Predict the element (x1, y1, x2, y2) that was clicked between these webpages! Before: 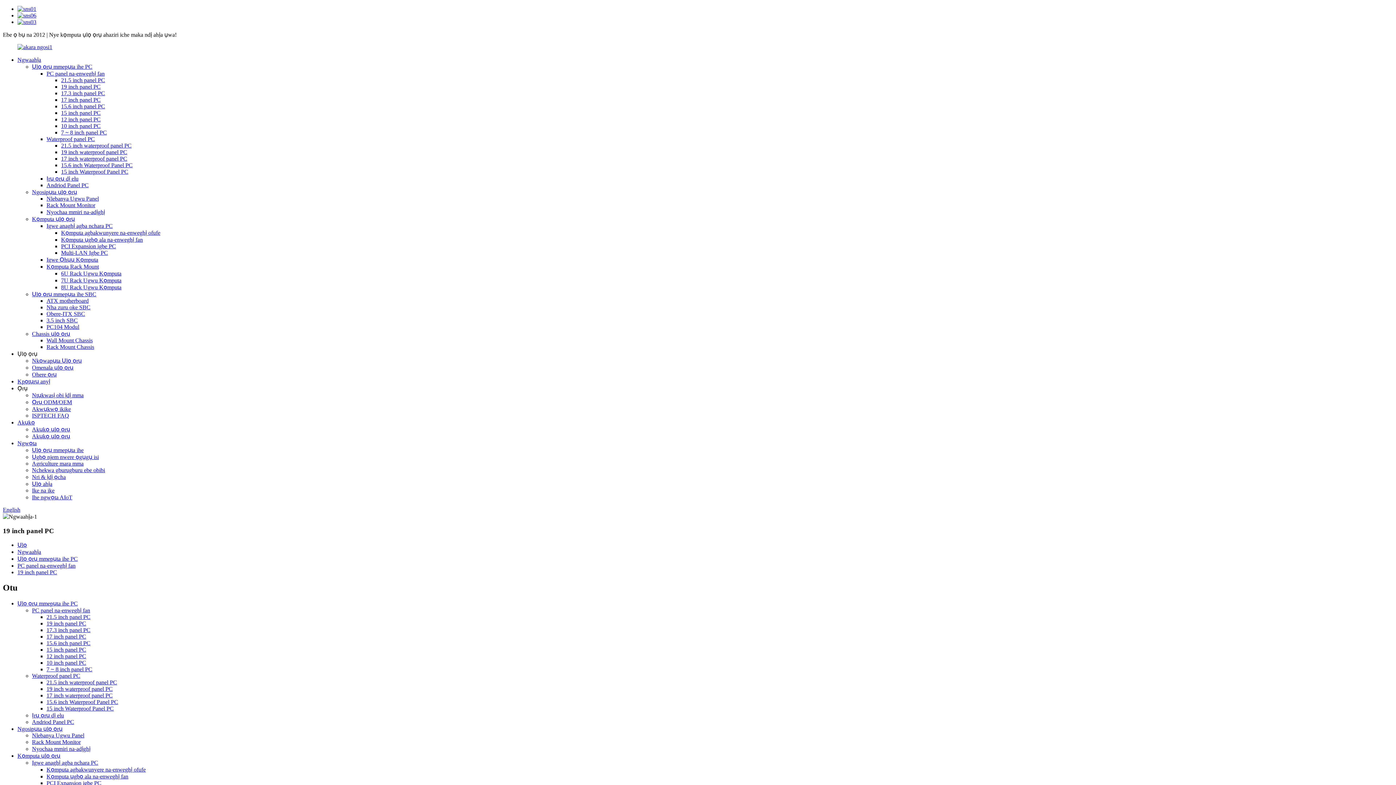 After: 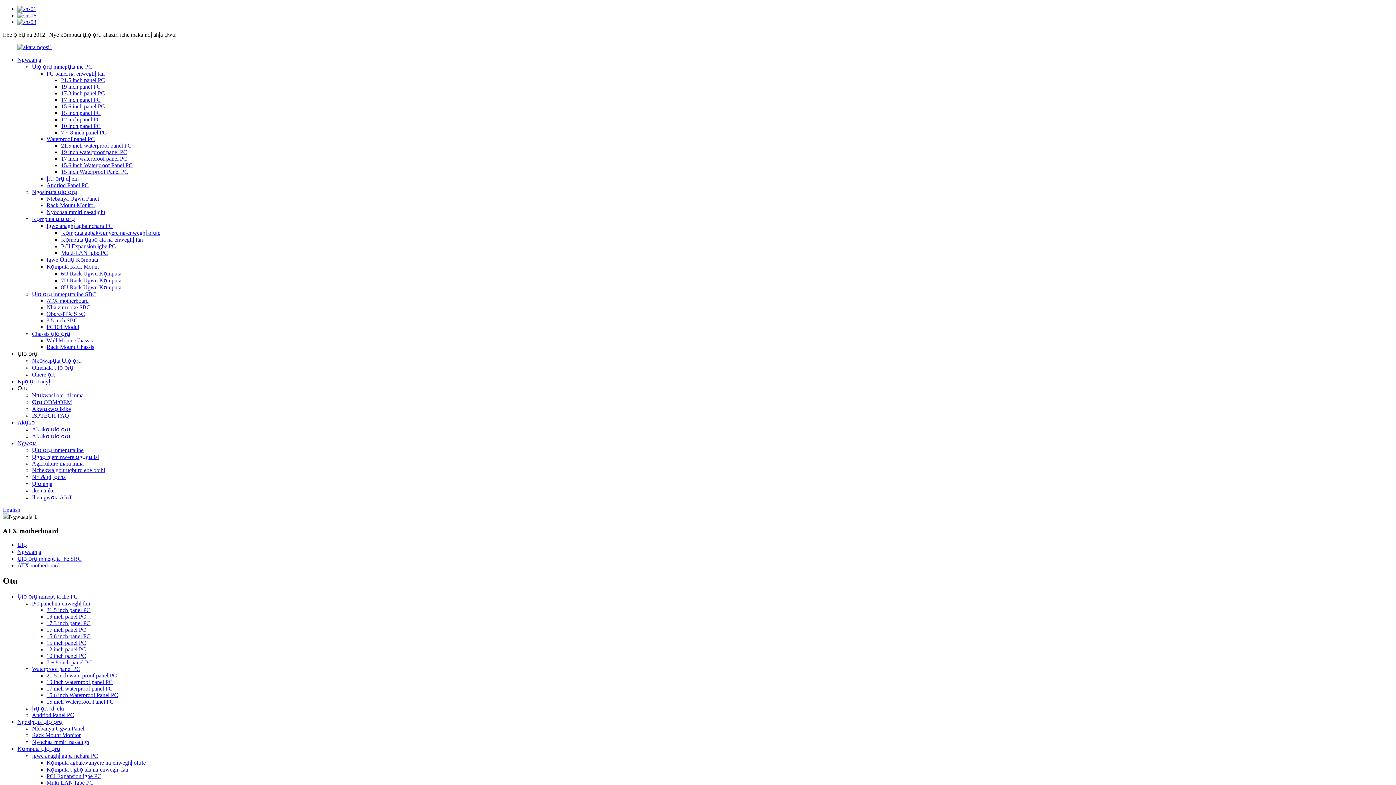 Action: label: ATX motherboard bbox: (46, 297, 88, 304)